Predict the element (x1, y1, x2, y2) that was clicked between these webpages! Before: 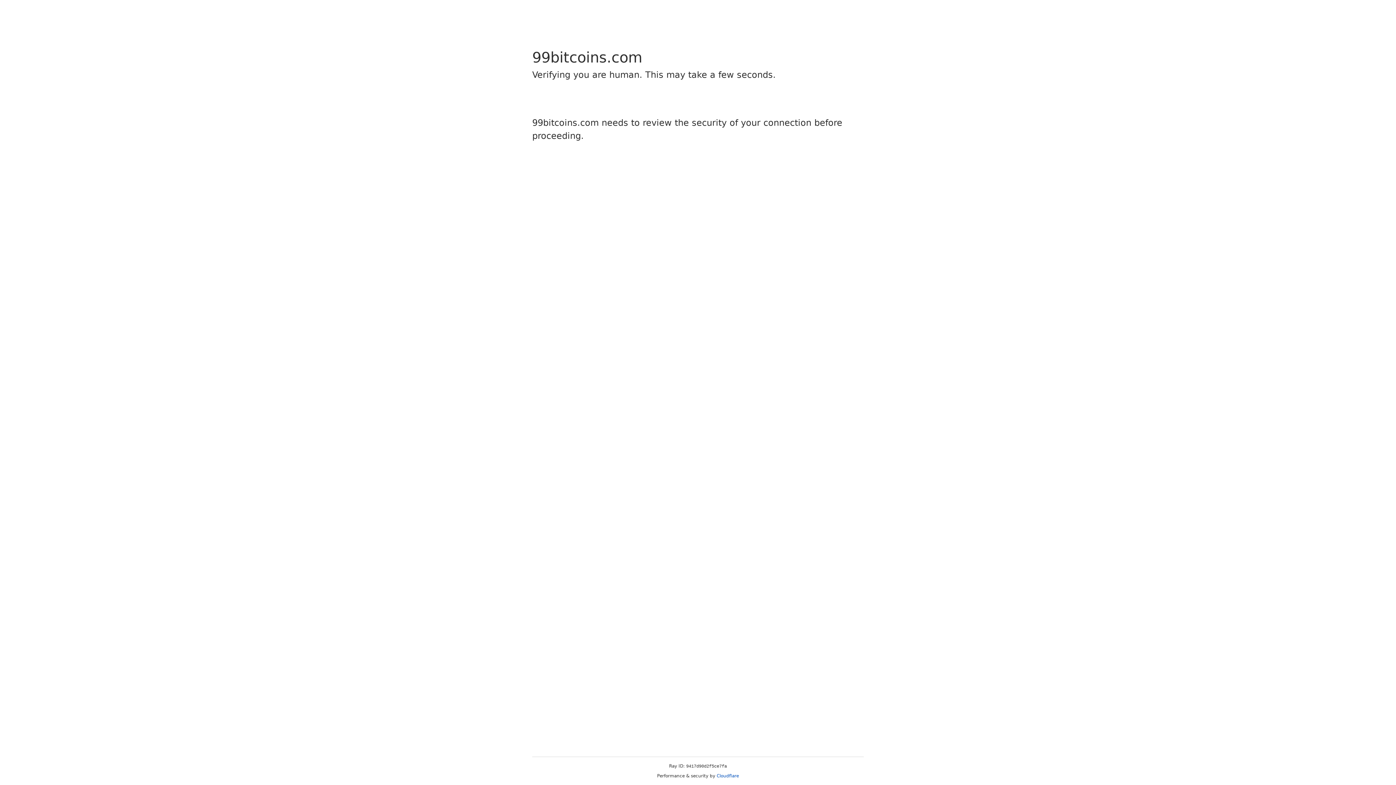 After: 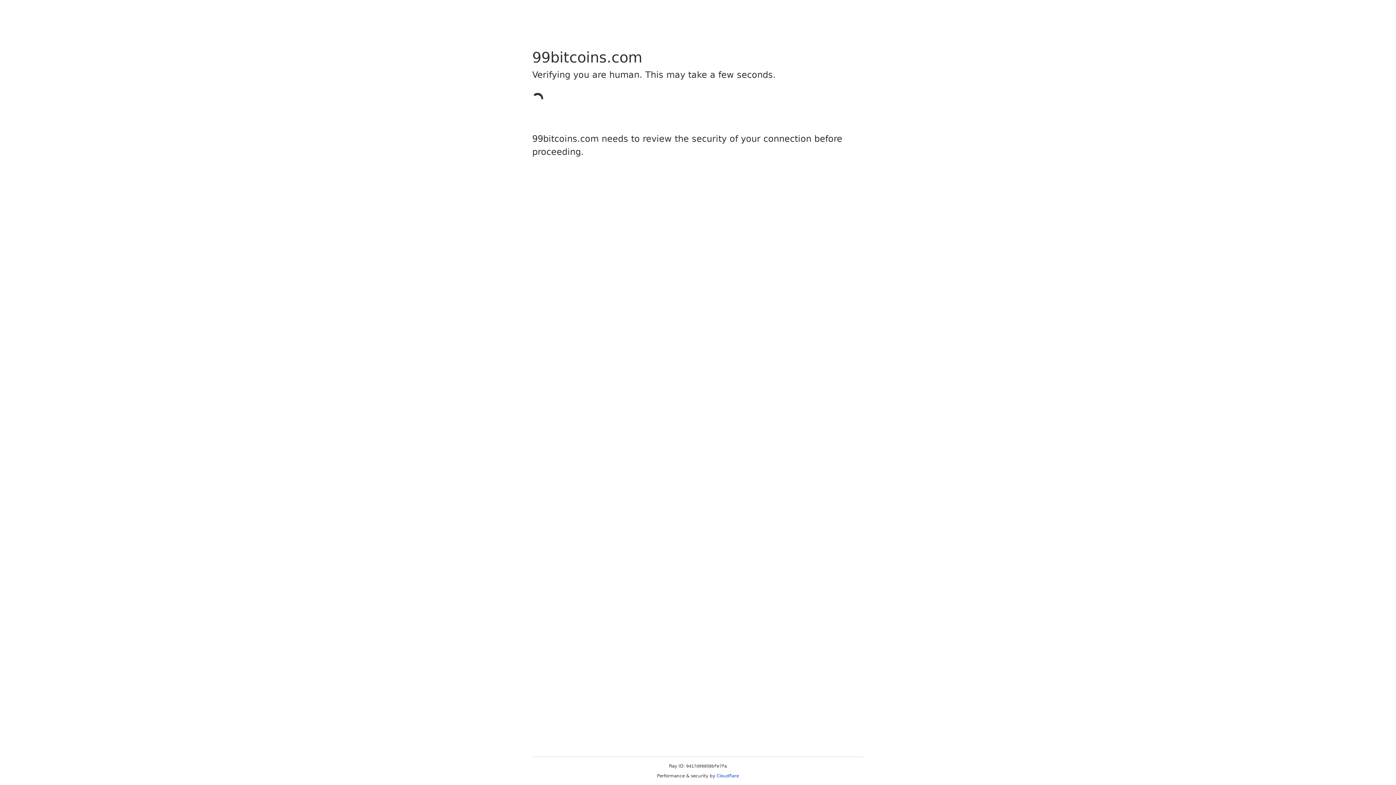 Action: label: Cloudflare bbox: (716, 773, 739, 778)